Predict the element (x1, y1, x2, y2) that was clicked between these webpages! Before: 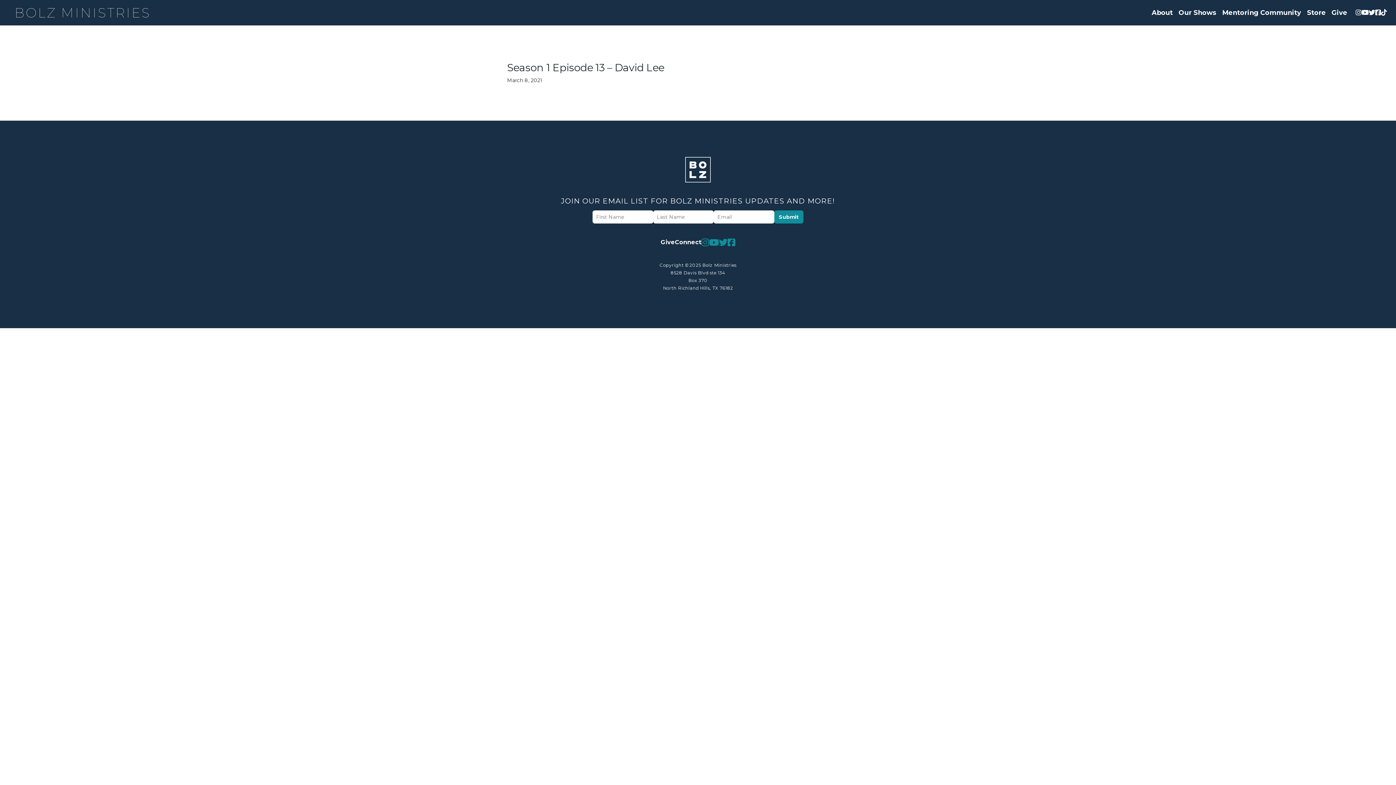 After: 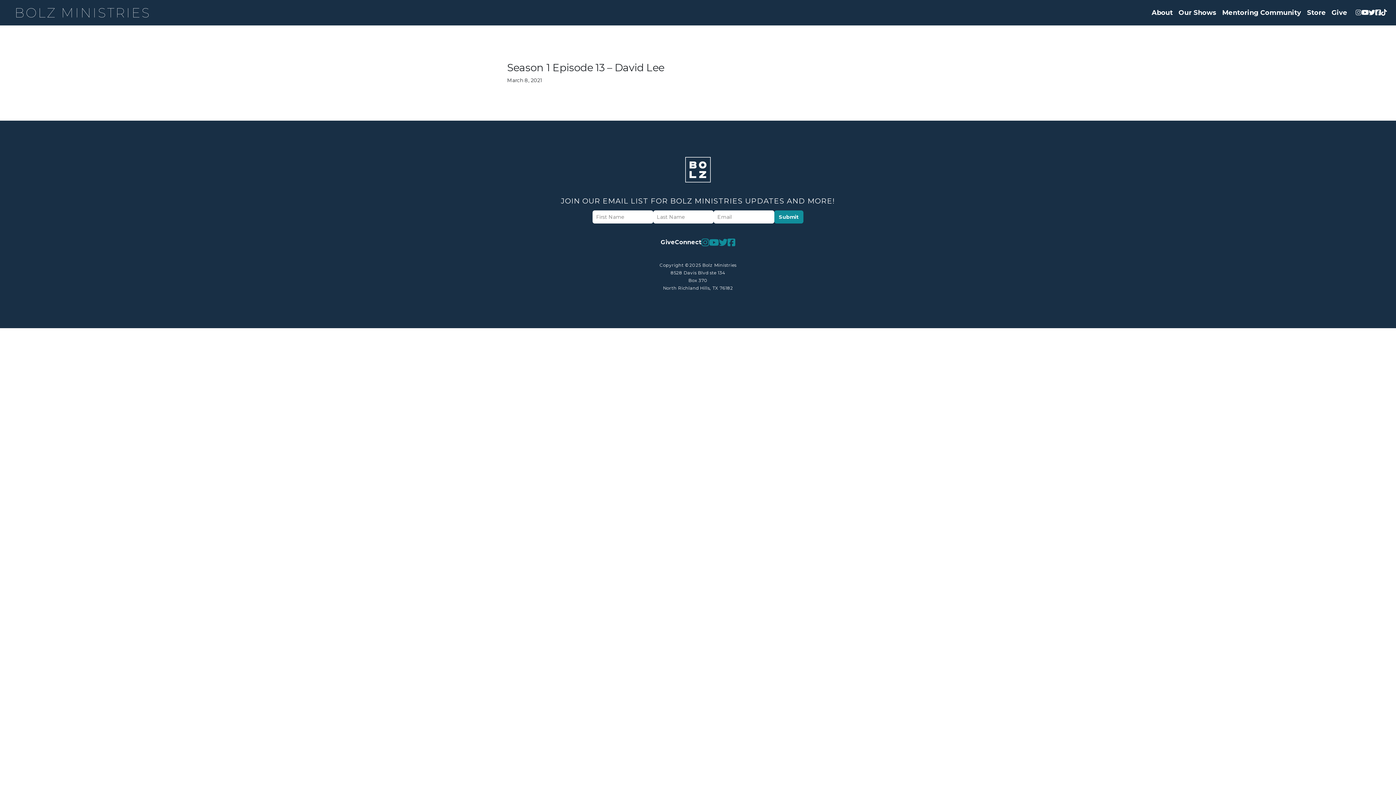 Action: bbox: (1356, 9, 1361, 16)